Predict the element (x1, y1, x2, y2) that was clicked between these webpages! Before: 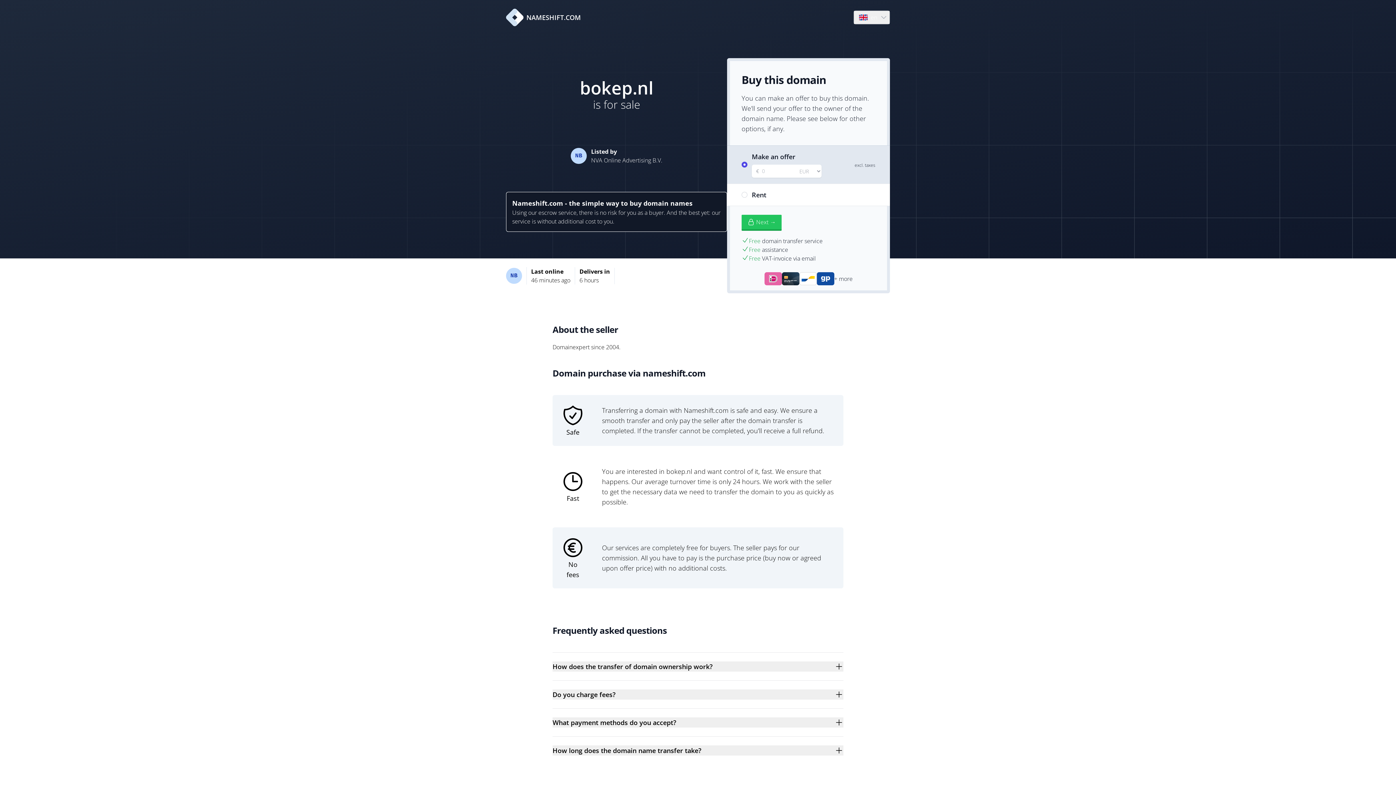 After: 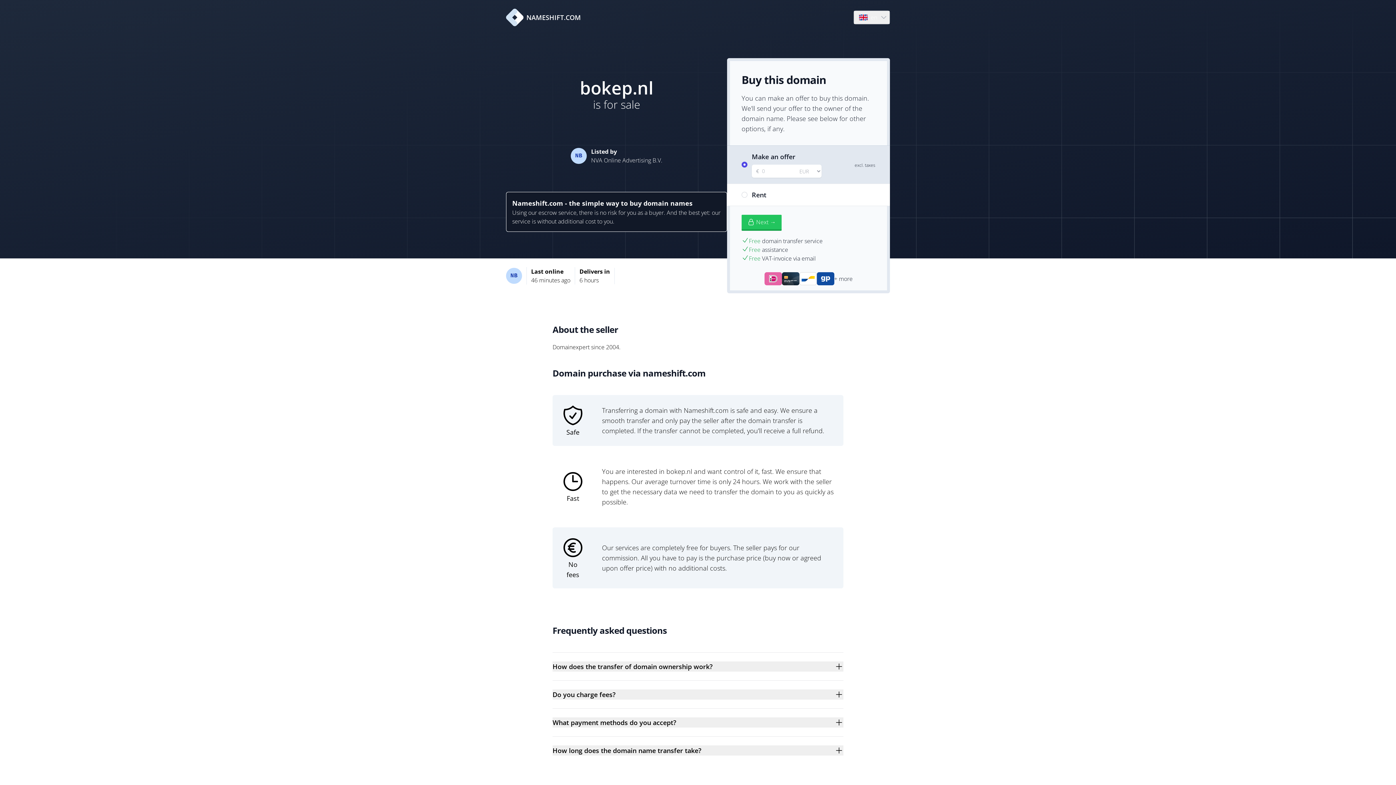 Action: bbox: (506, 8, 581, 26) label: NAMESHIFT.COM